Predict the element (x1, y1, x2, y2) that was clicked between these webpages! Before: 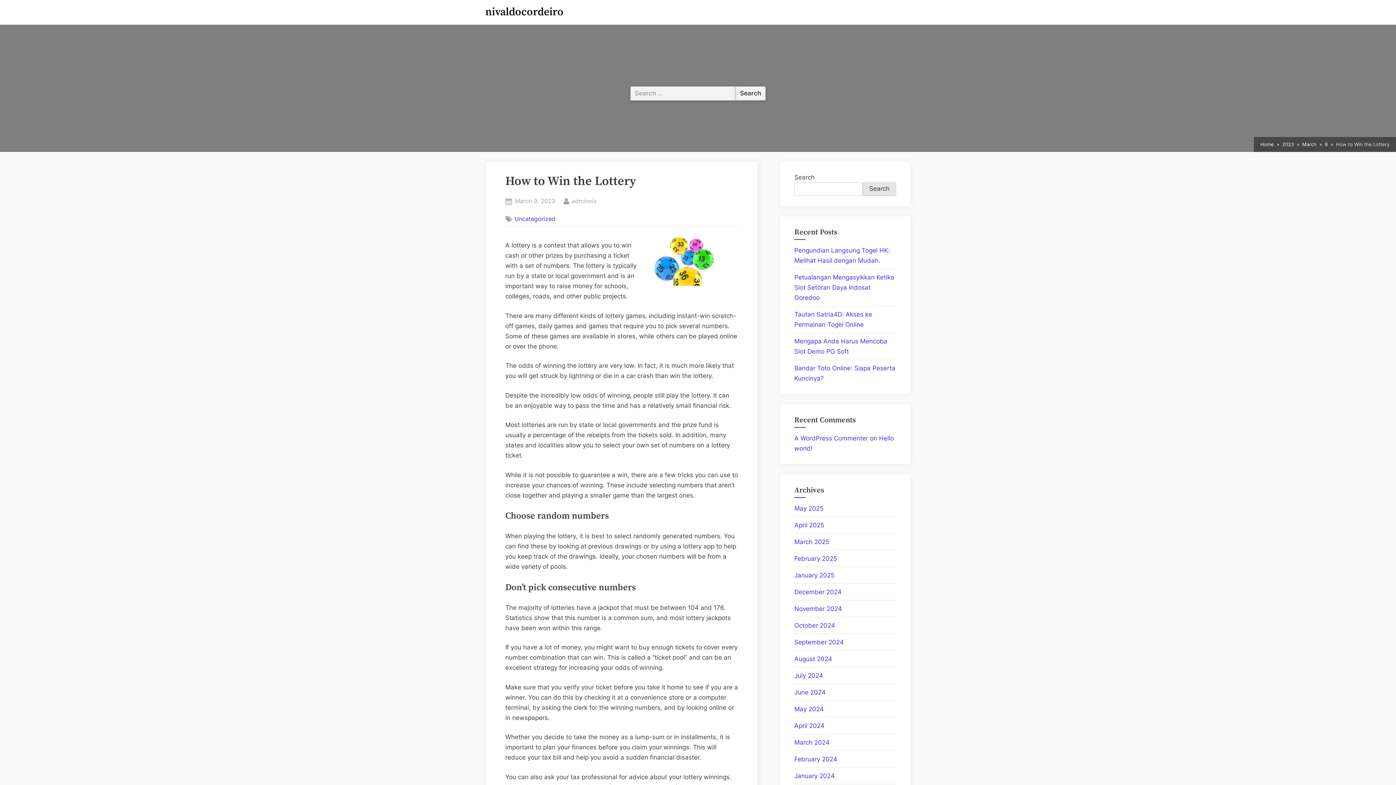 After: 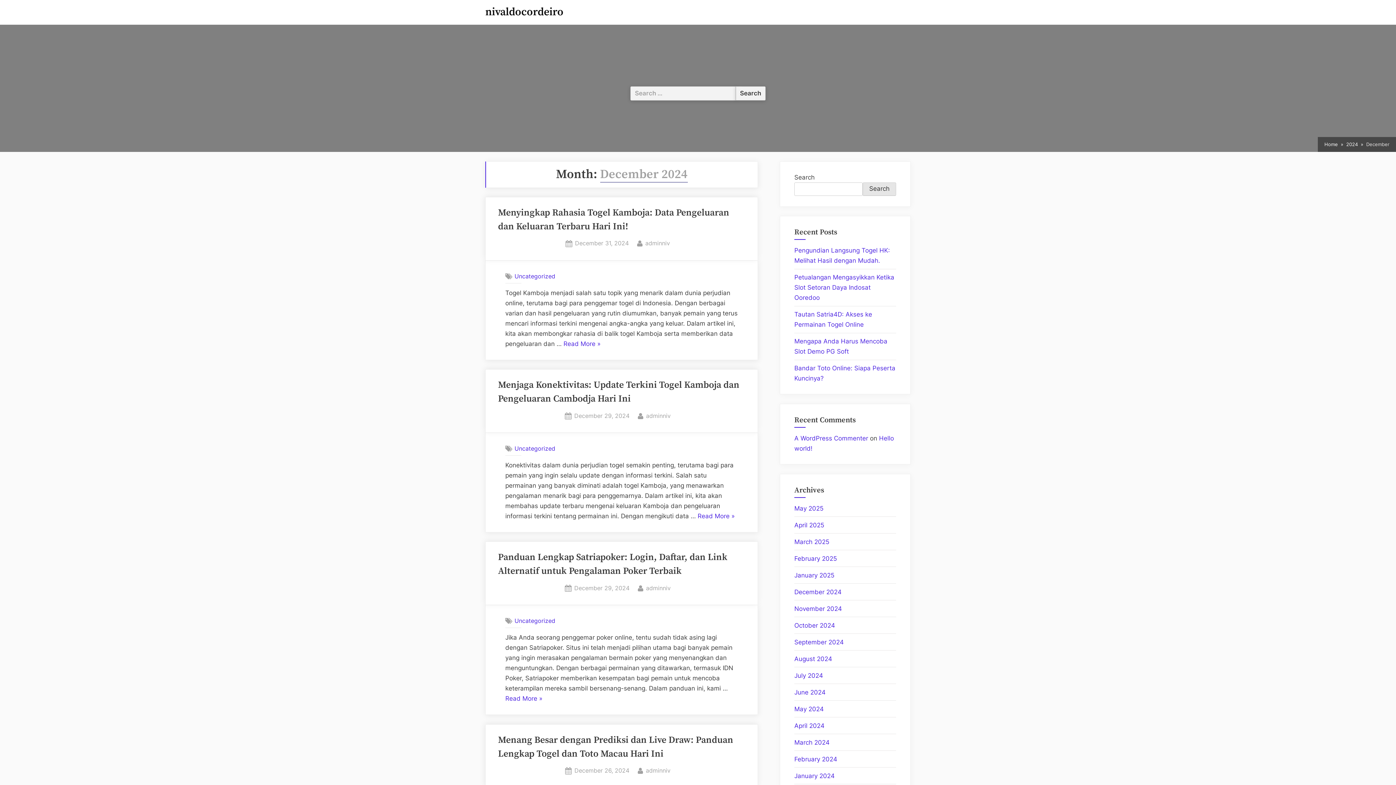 Action: label: December 2024 bbox: (794, 588, 841, 595)